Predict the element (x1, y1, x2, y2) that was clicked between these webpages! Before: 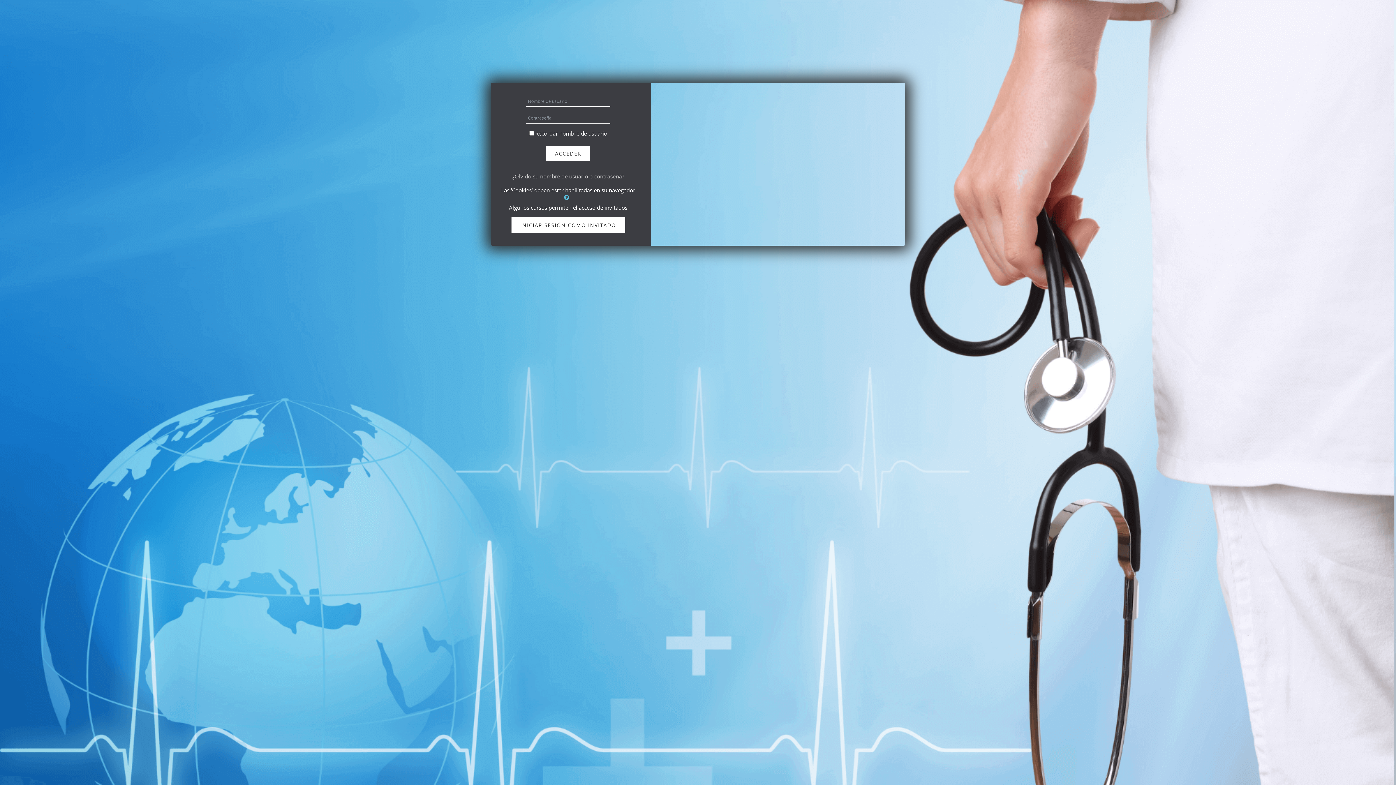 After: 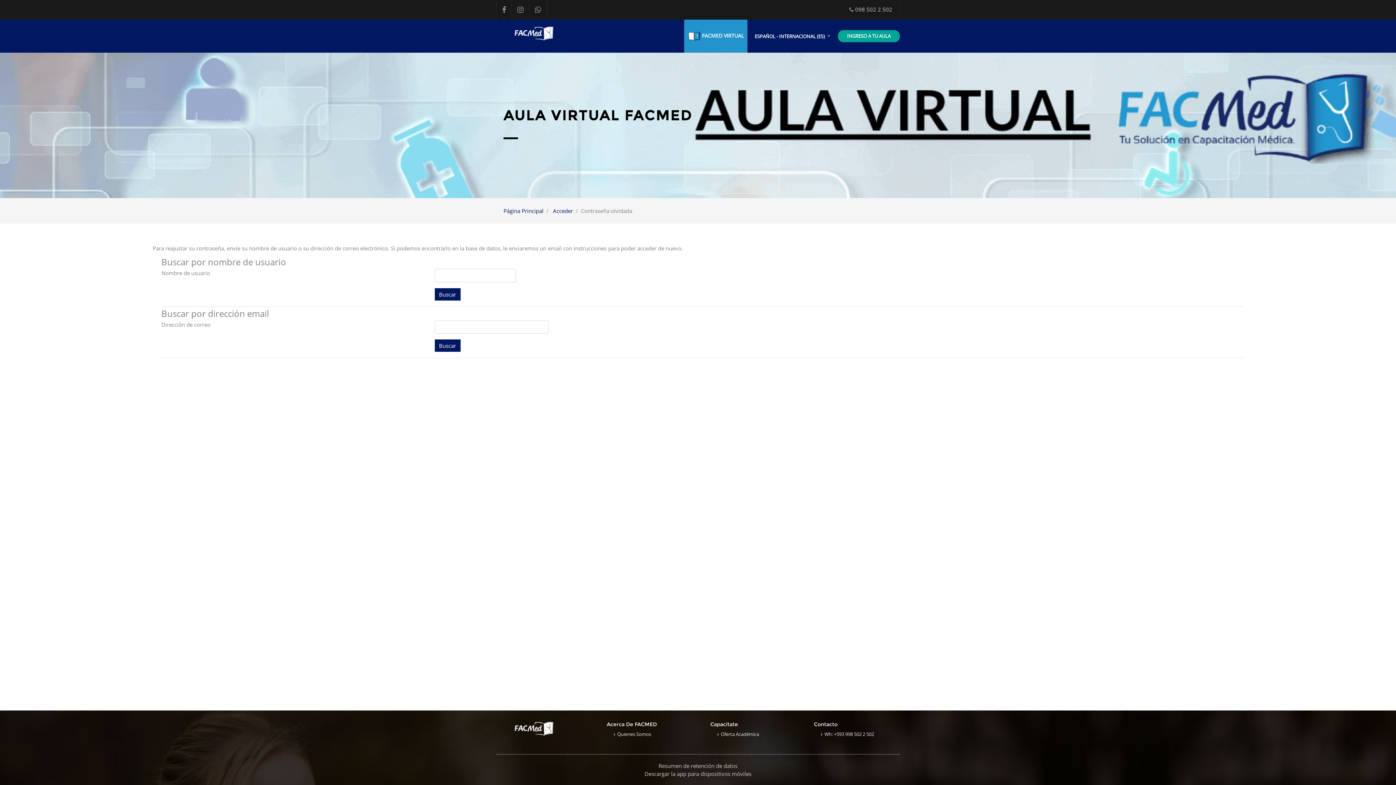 Action: bbox: (512, 172, 624, 180) label: ¿Olvidó su nombre de usuario o contraseña?